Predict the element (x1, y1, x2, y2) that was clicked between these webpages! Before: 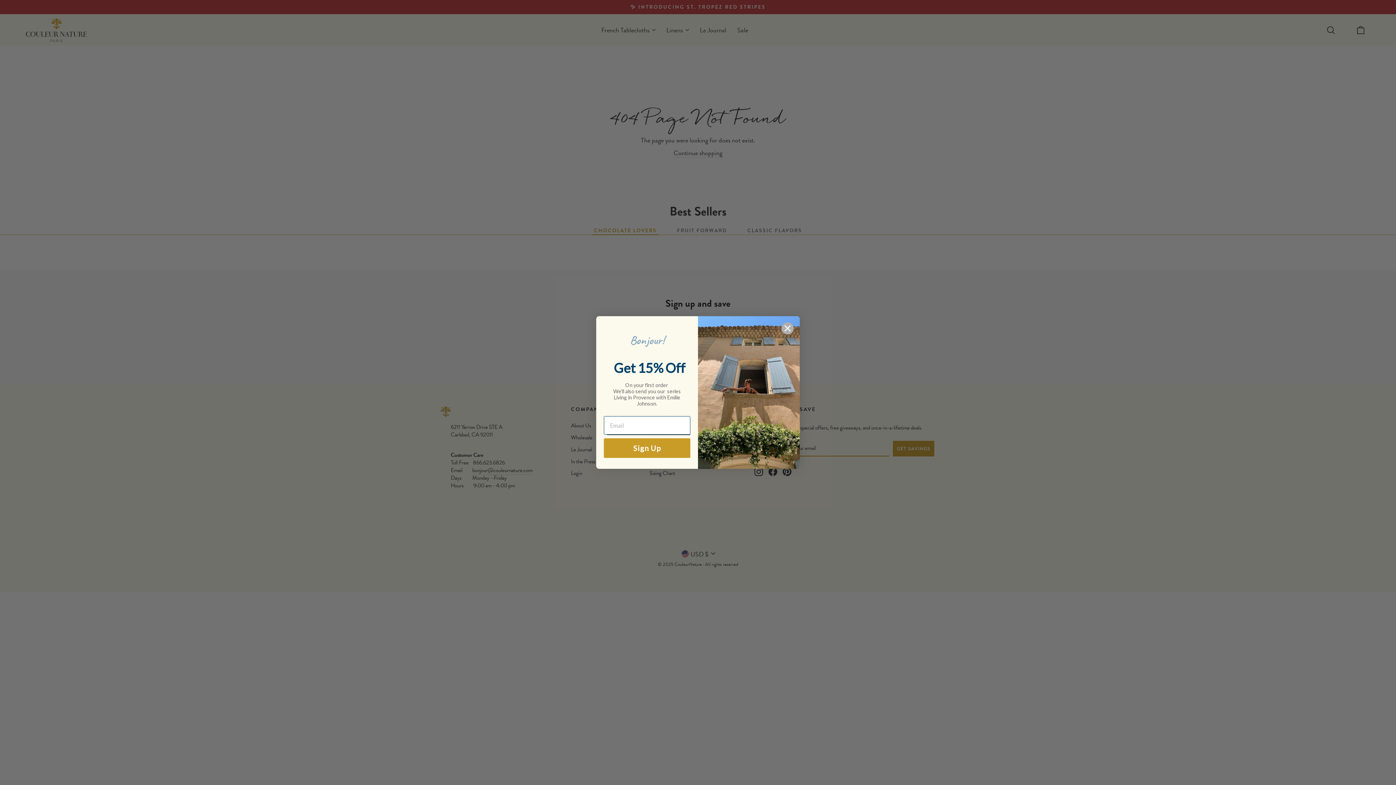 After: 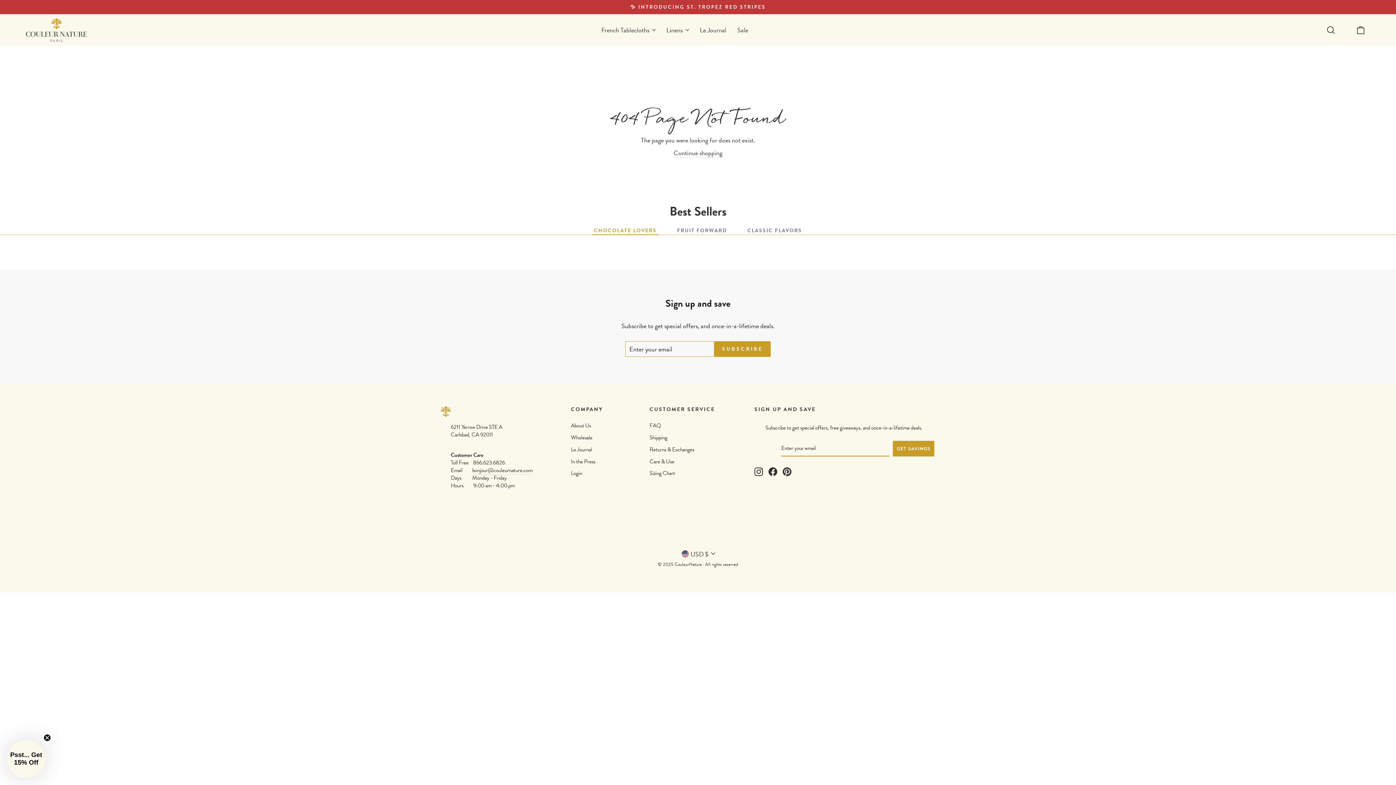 Action: label: Close dialog bbox: (781, 322, 794, 334)